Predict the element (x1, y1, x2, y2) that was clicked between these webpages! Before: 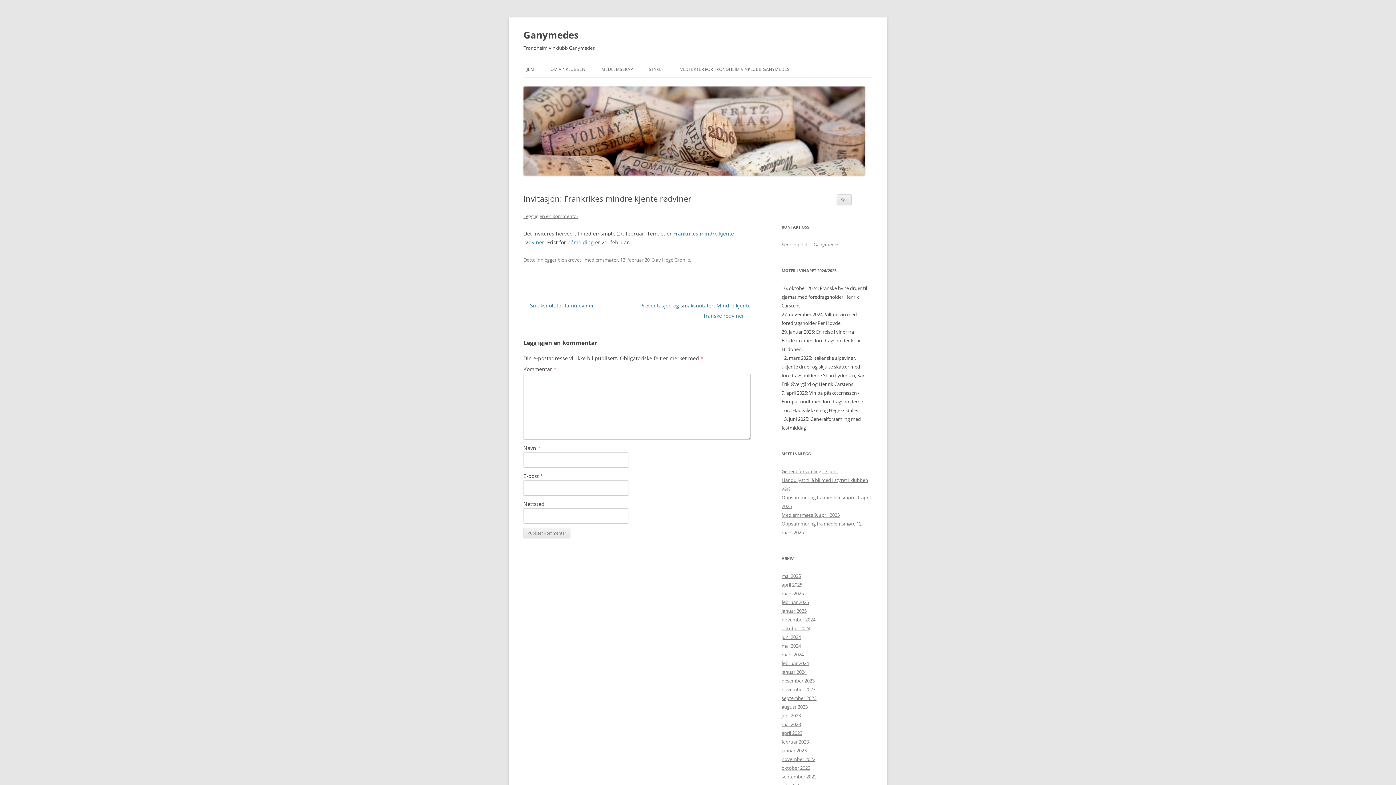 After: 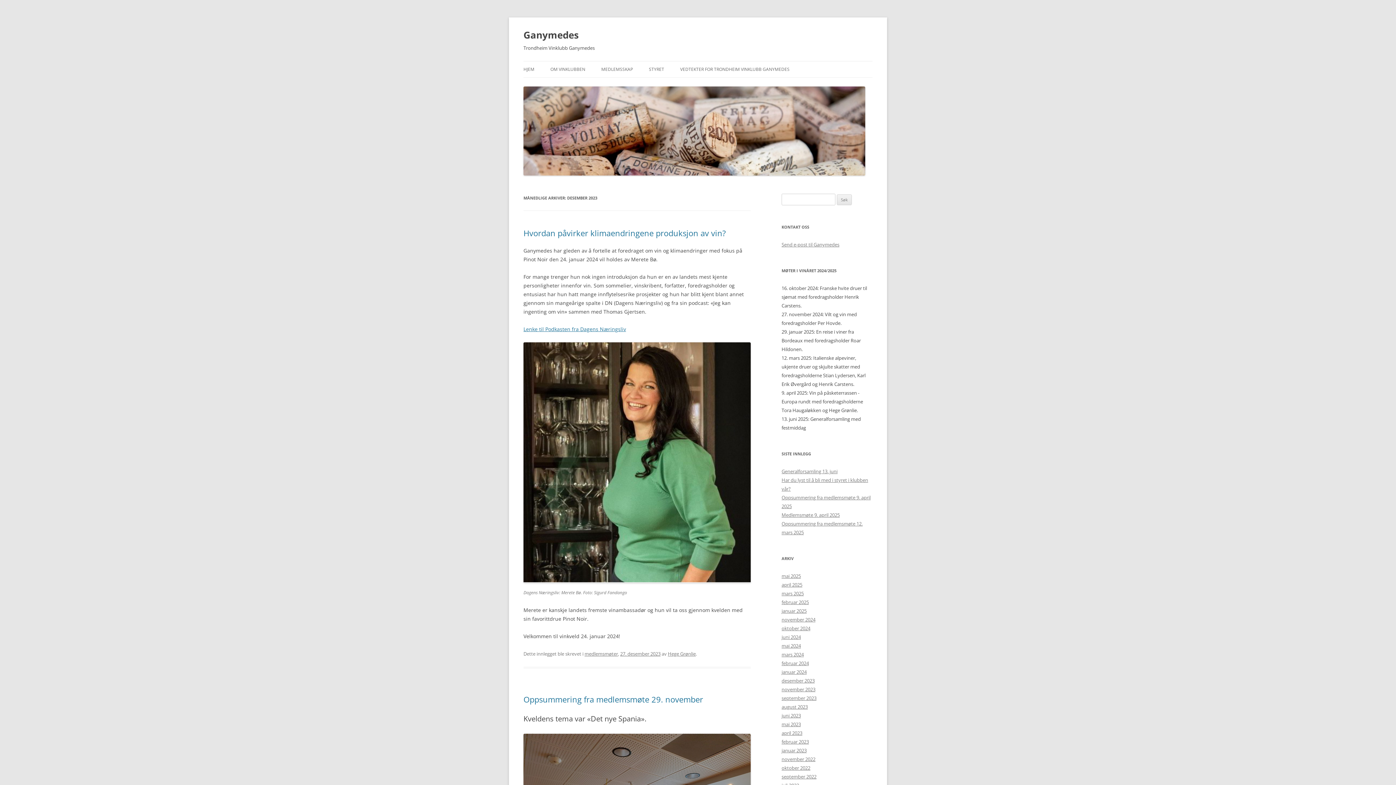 Action: label: desember 2023 bbox: (781, 677, 814, 684)